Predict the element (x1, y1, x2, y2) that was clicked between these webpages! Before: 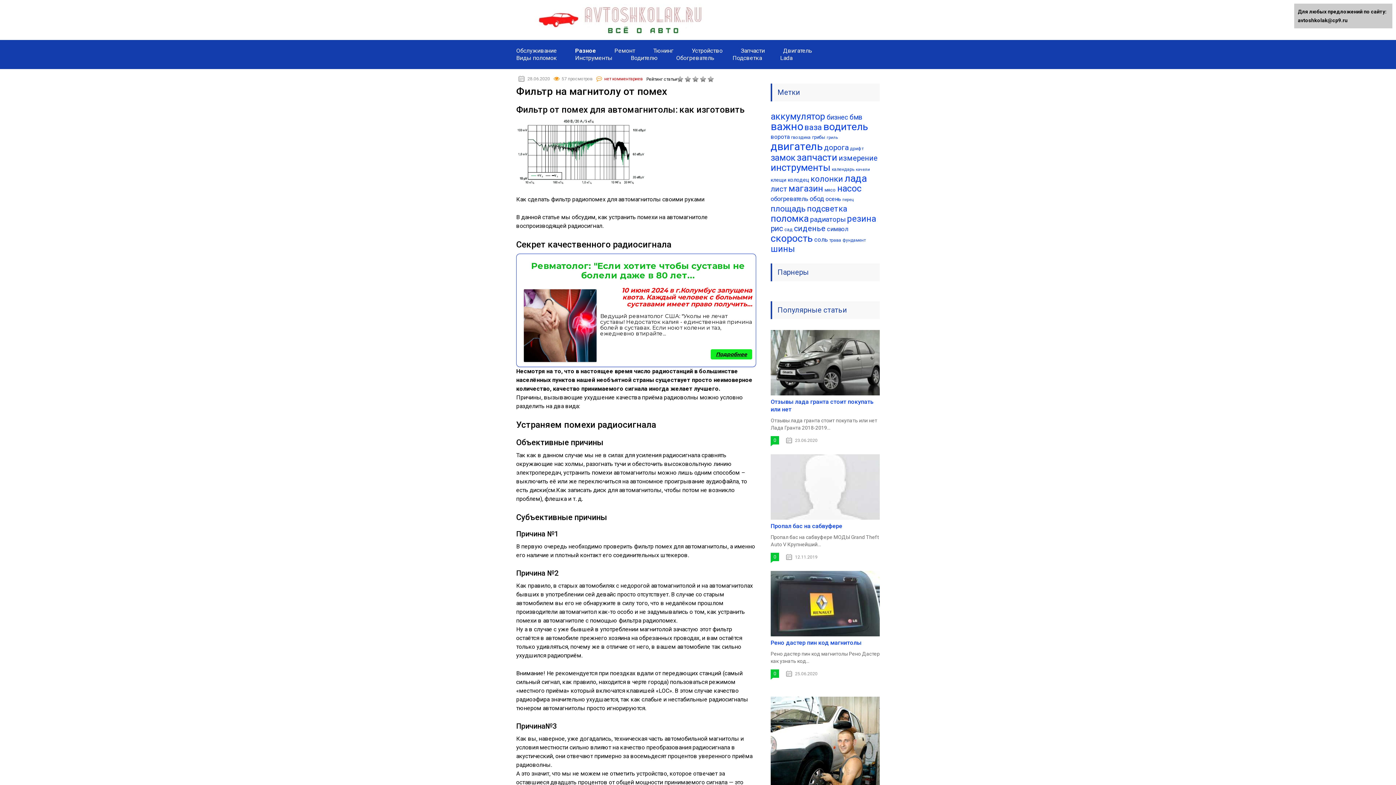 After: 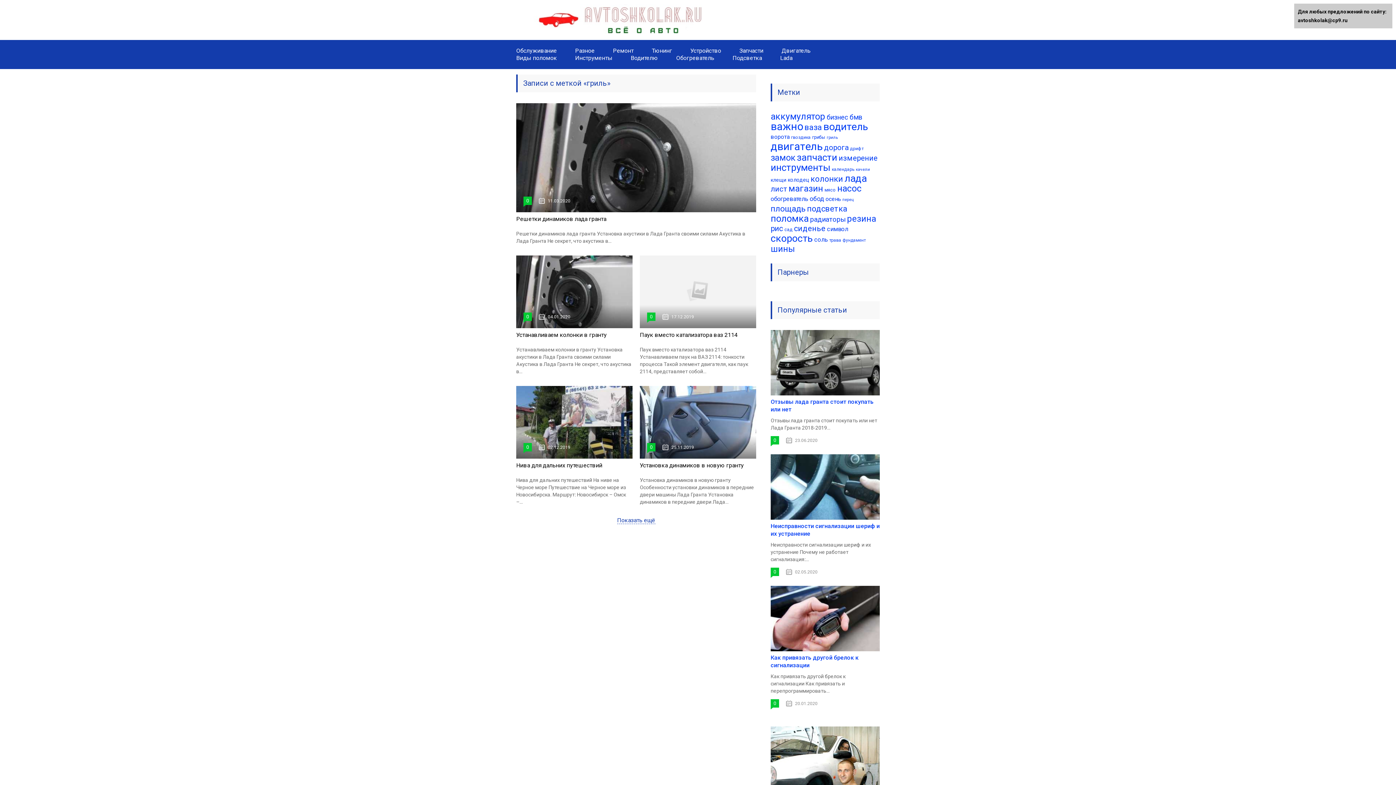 Action: bbox: (826, 135, 838, 140) label: гриль (6 элементов)